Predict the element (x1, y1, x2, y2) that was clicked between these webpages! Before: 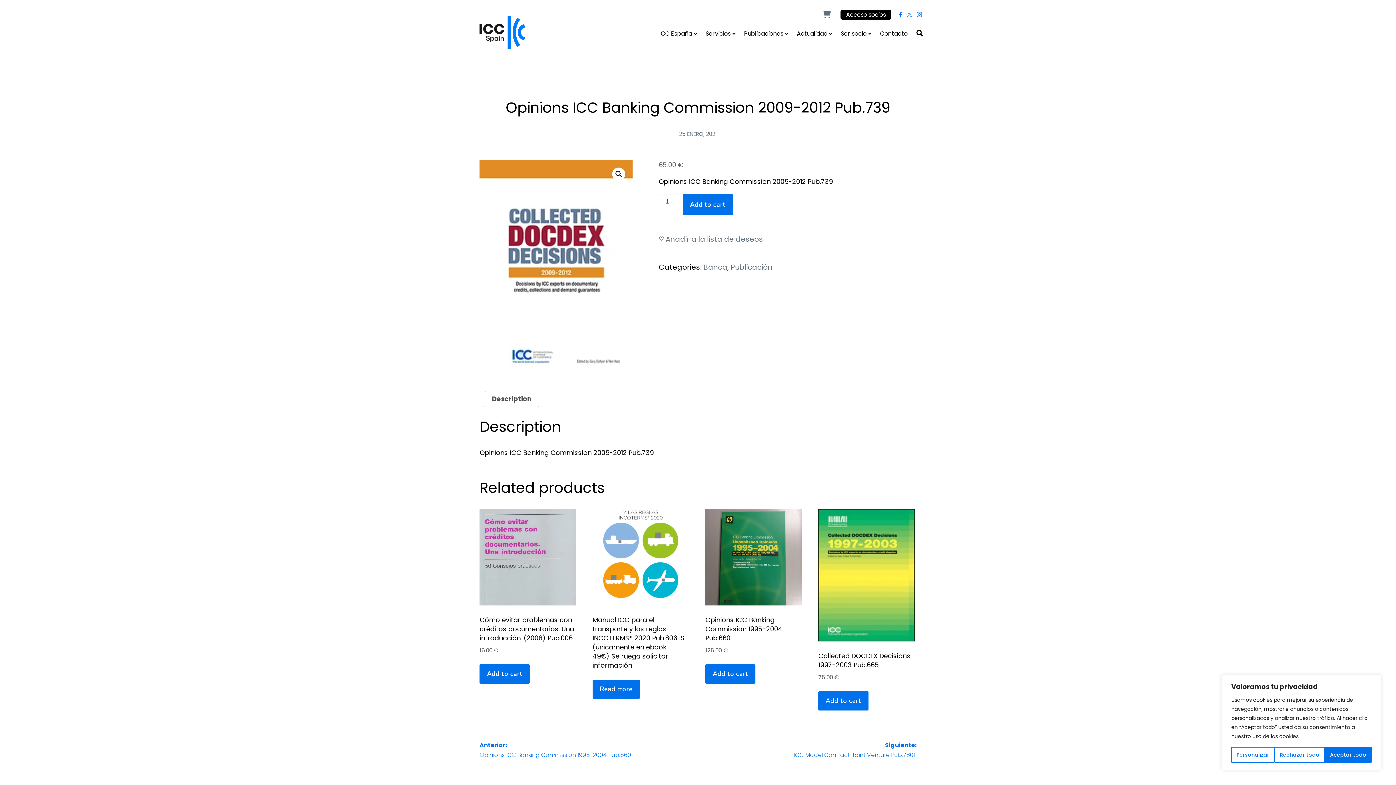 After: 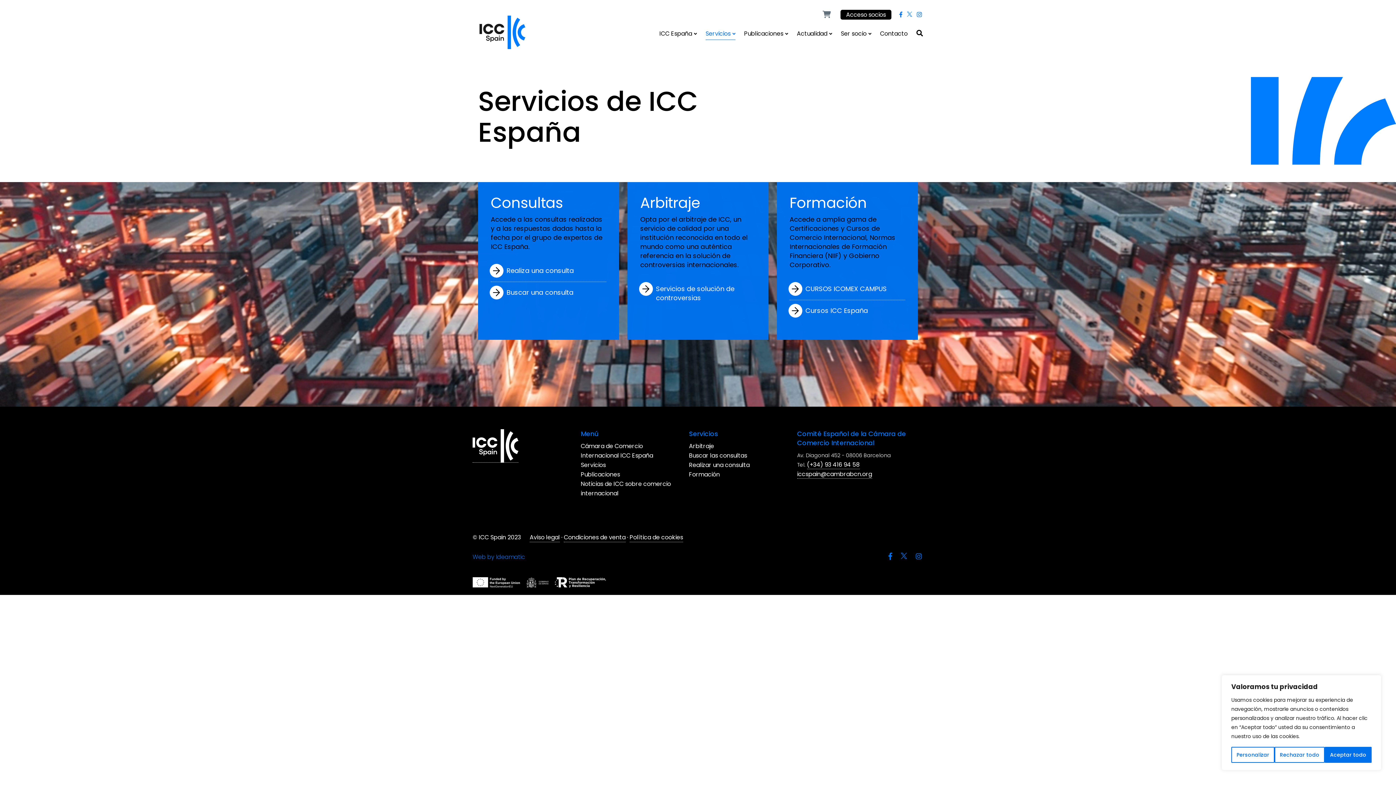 Action: bbox: (705, 27, 735, 39) label: Servicios